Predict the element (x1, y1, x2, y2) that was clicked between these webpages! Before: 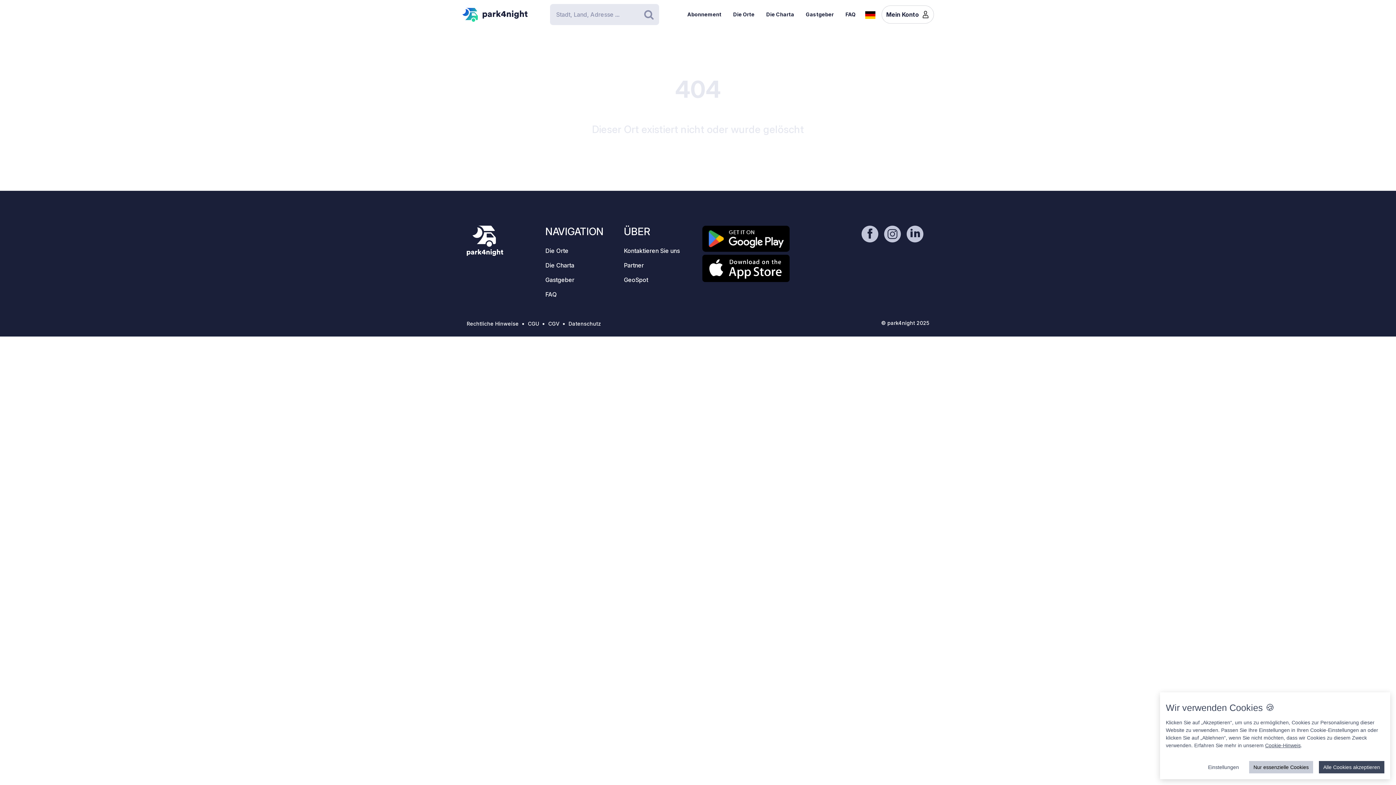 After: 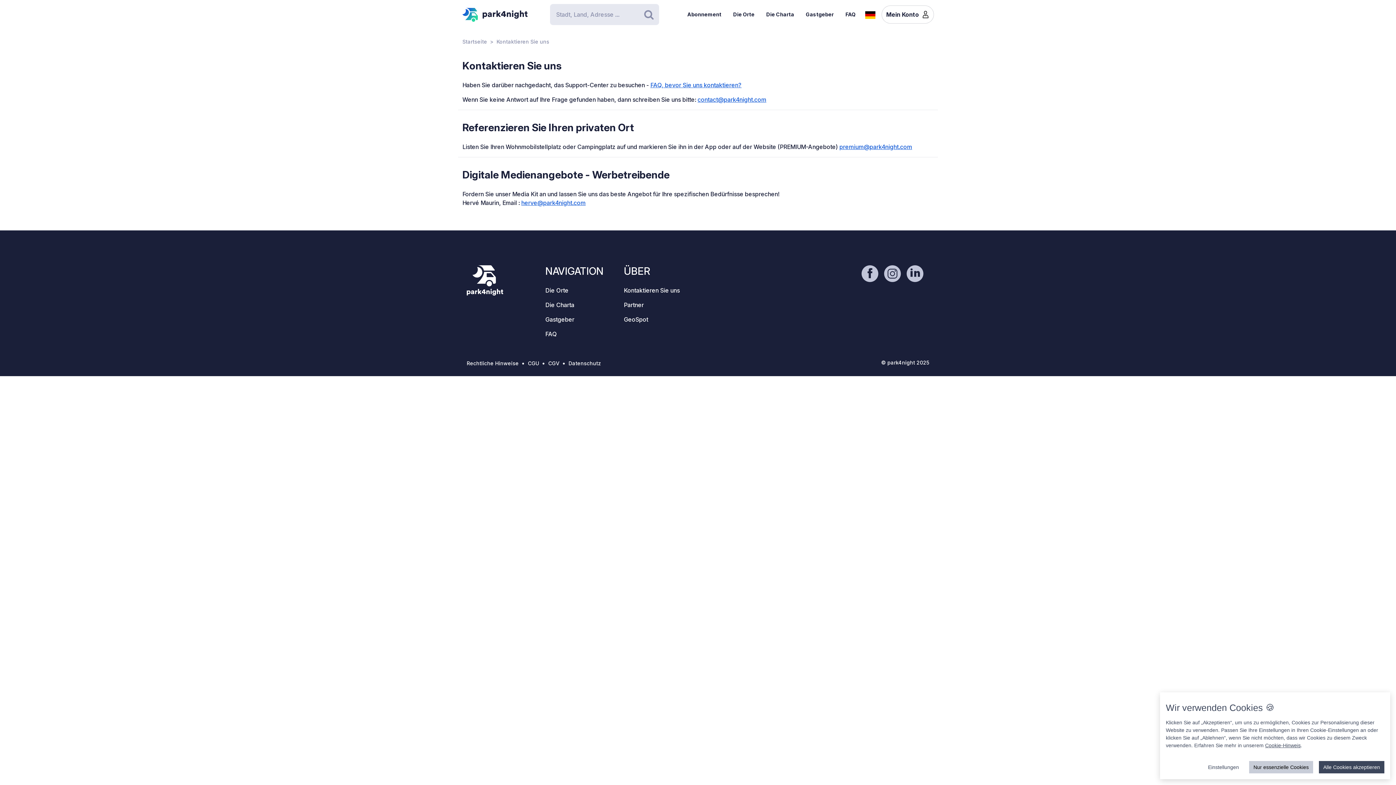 Action: bbox: (624, 247, 680, 254) label: Kontaktieren Sie uns